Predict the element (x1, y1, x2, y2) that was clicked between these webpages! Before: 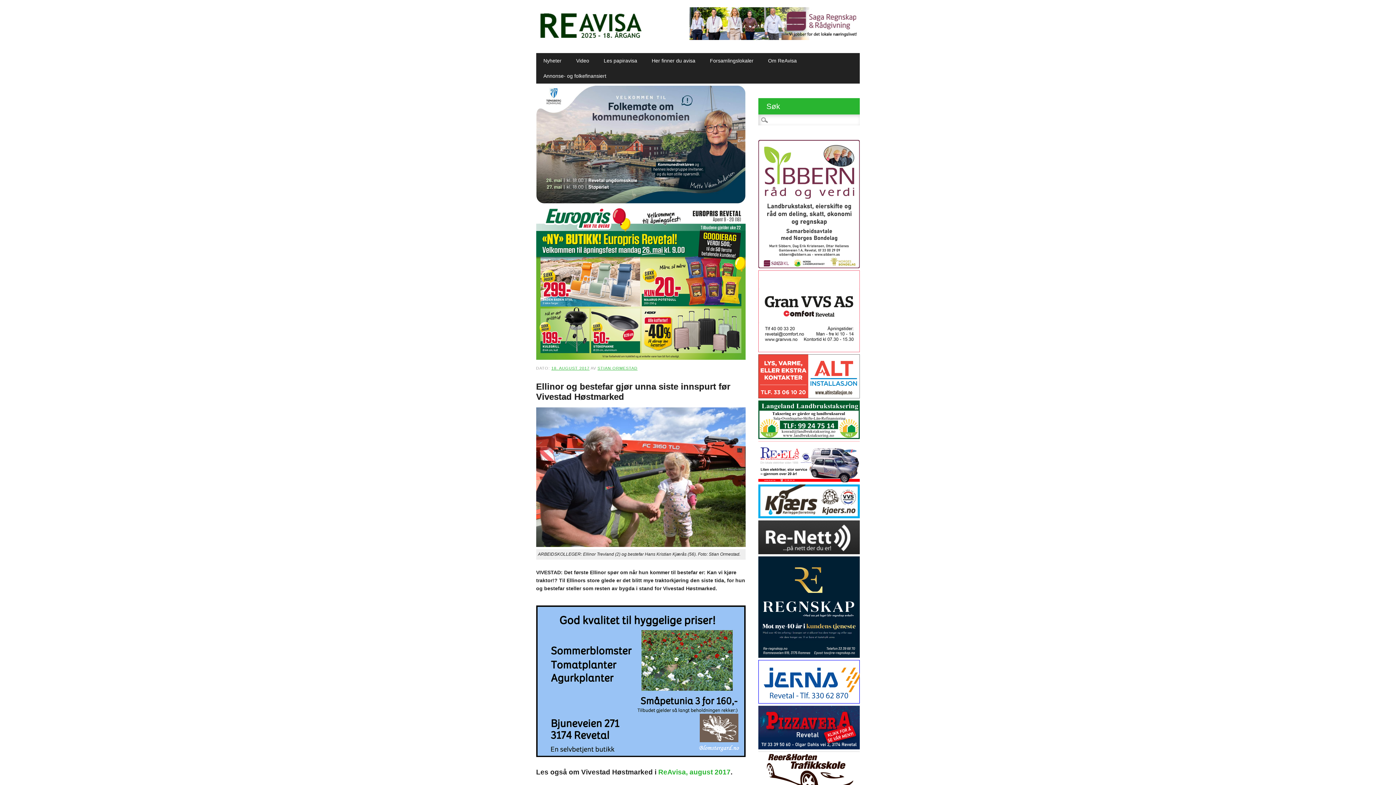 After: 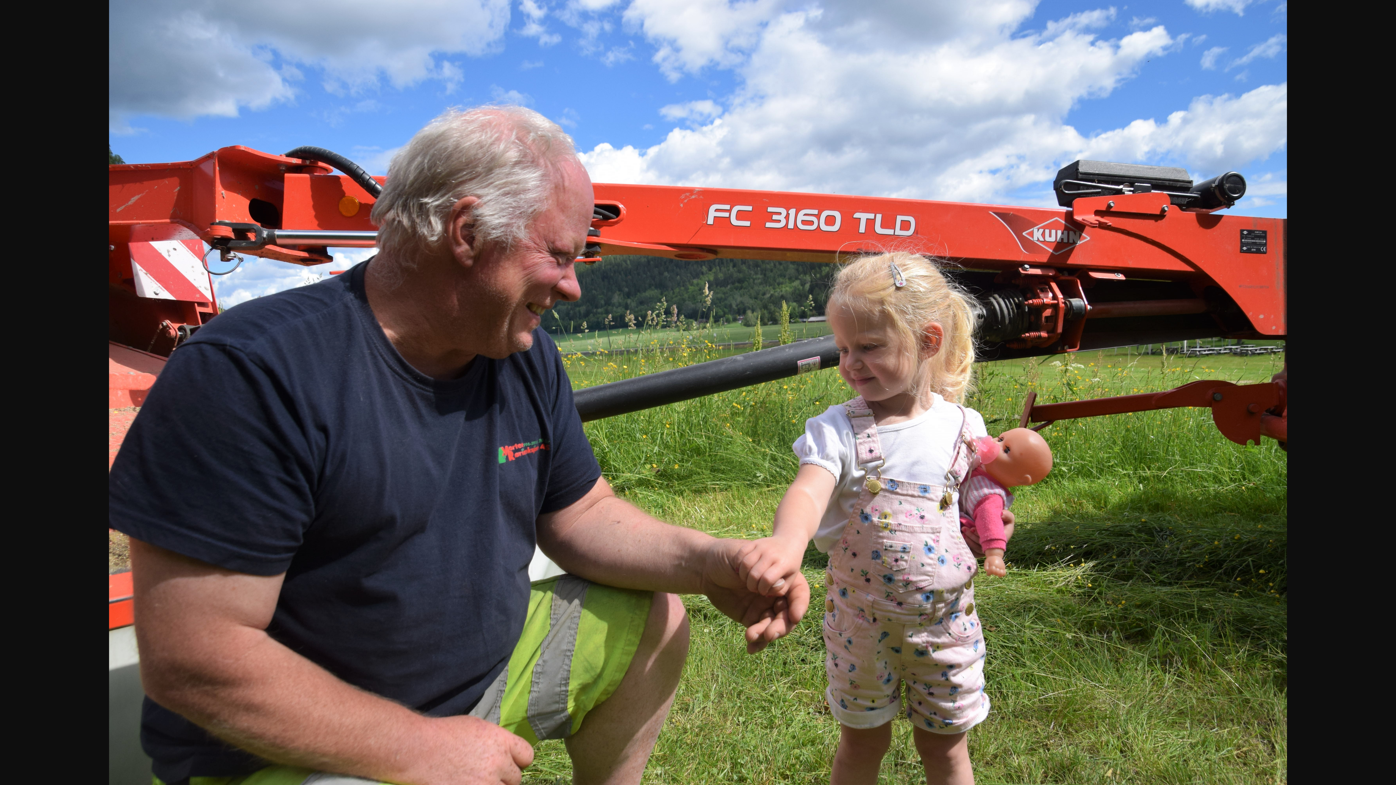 Action: bbox: (536, 542, 745, 548)